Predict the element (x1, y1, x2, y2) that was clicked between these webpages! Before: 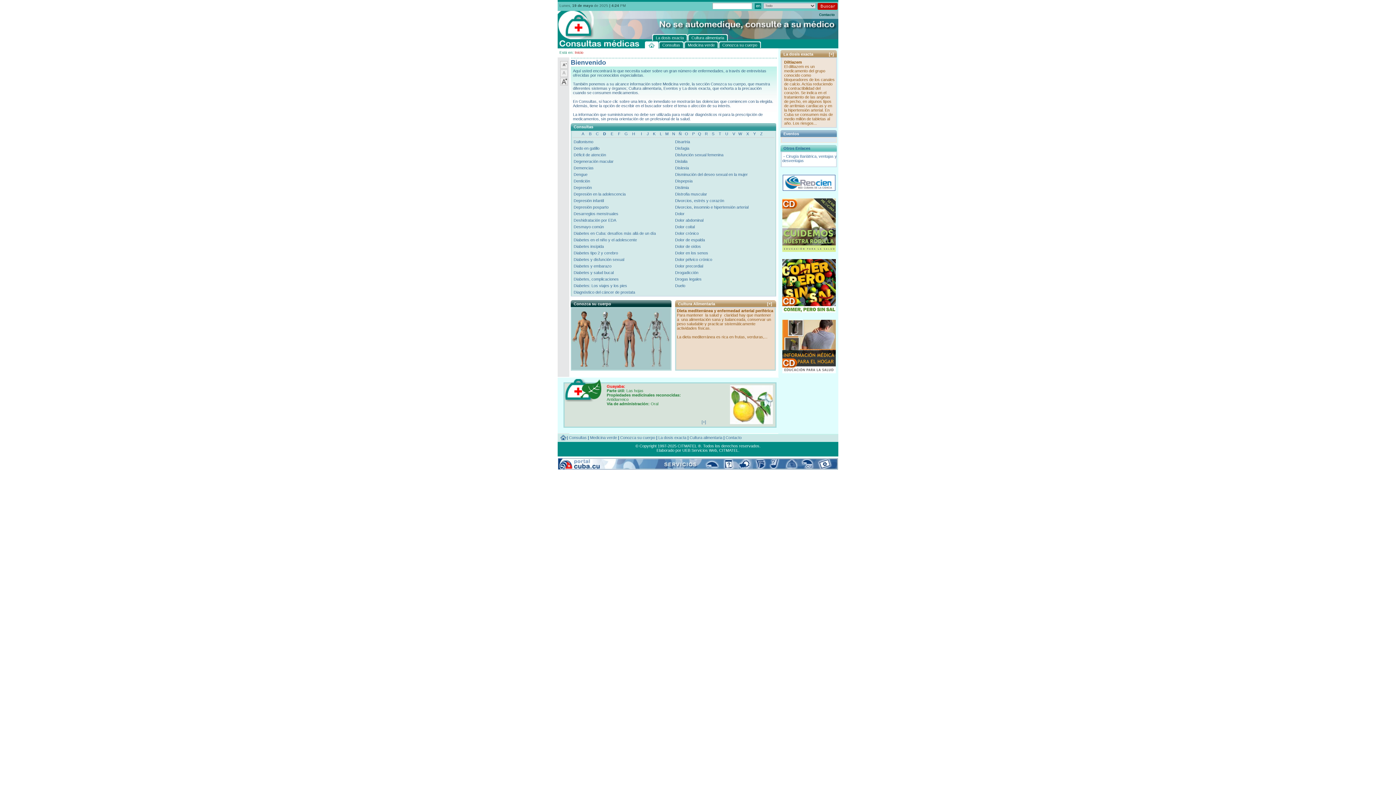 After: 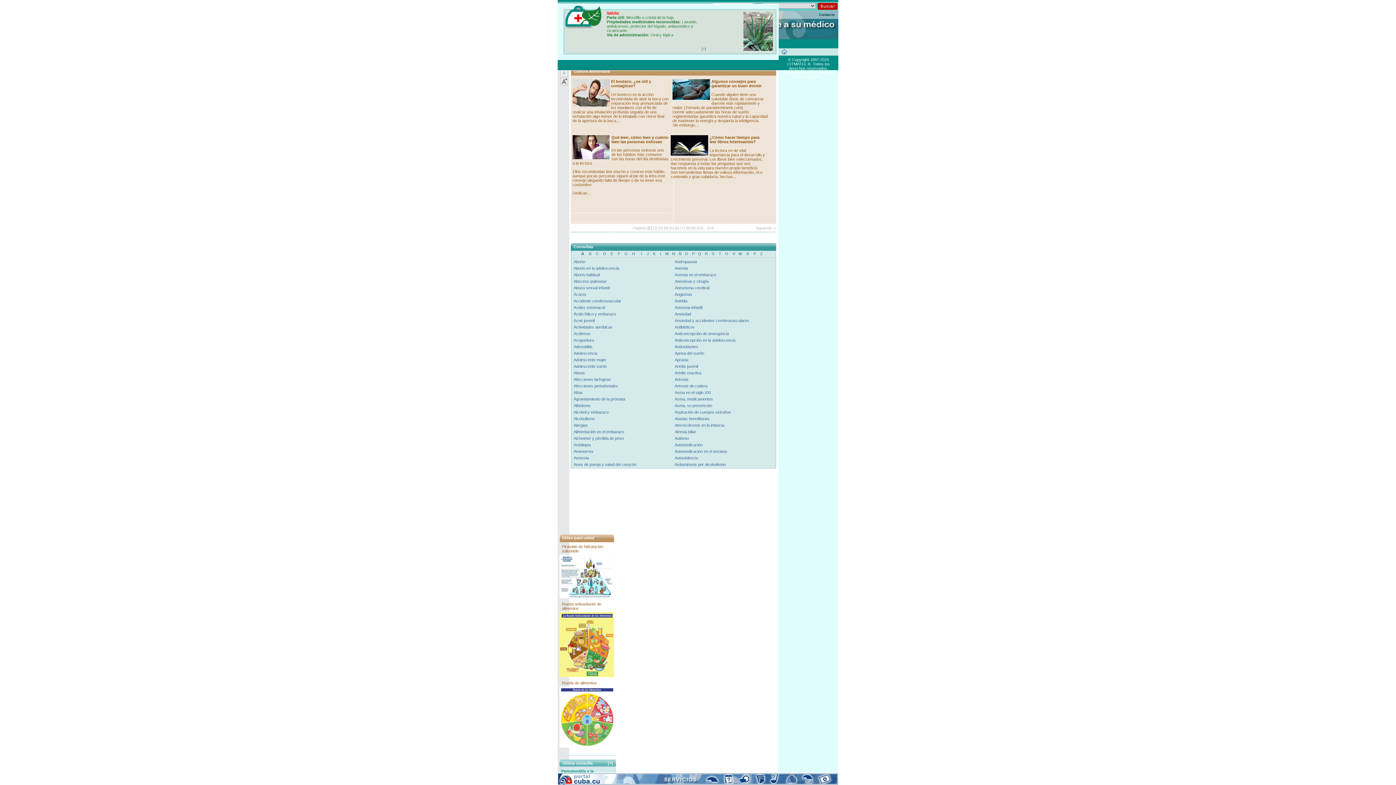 Action: label: Cultura alimentaria bbox: (689, 435, 722, 440)